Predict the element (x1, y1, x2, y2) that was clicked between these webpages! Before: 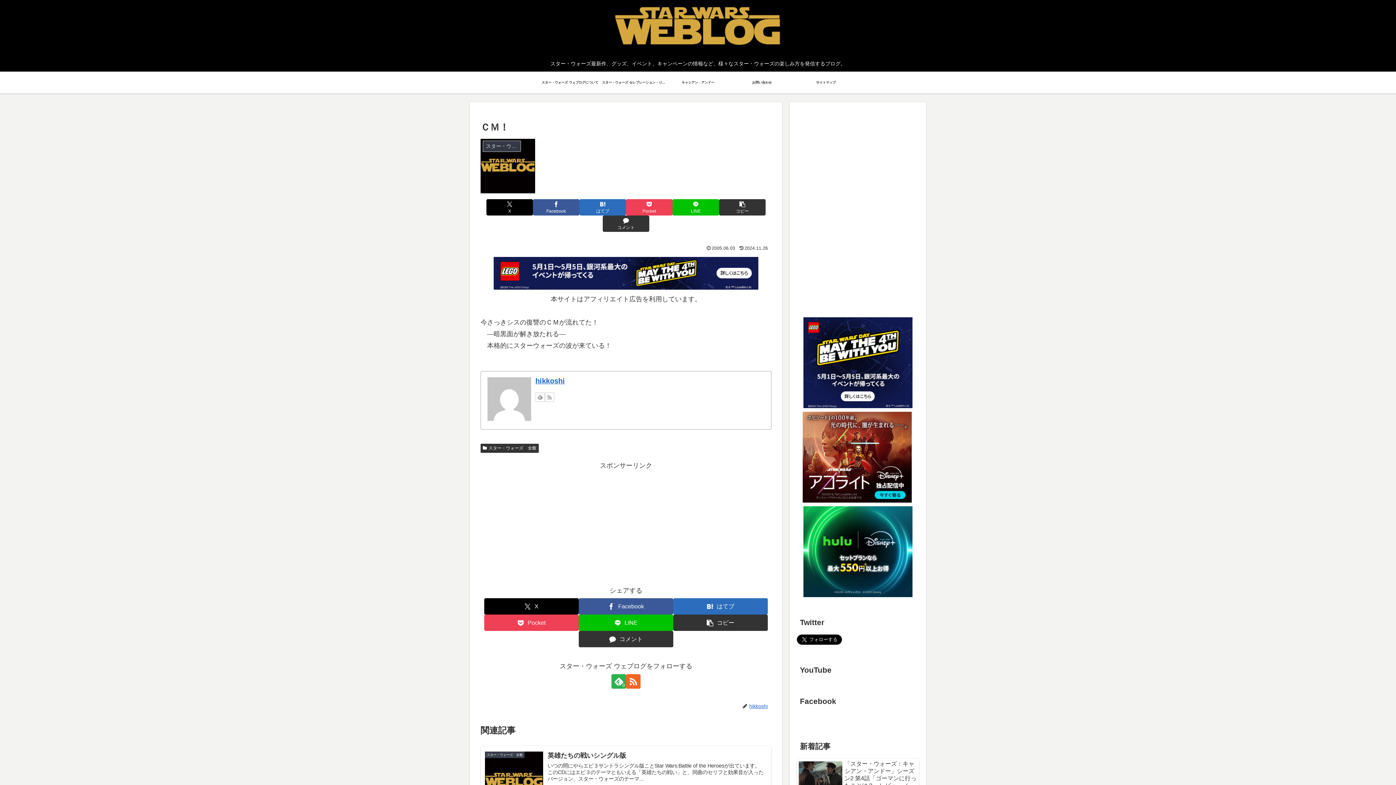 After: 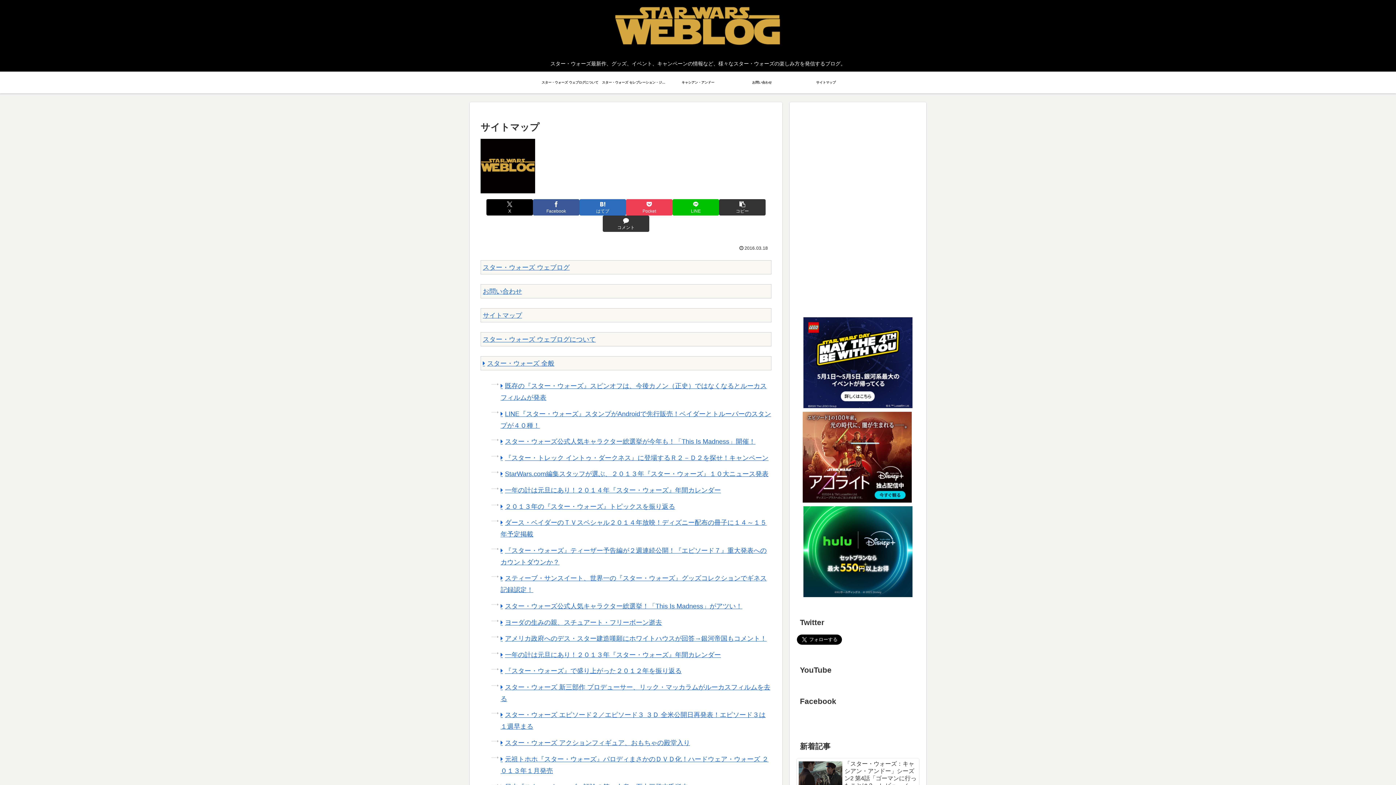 Action: label: サイトマップ bbox: (794, 71, 858, 93)